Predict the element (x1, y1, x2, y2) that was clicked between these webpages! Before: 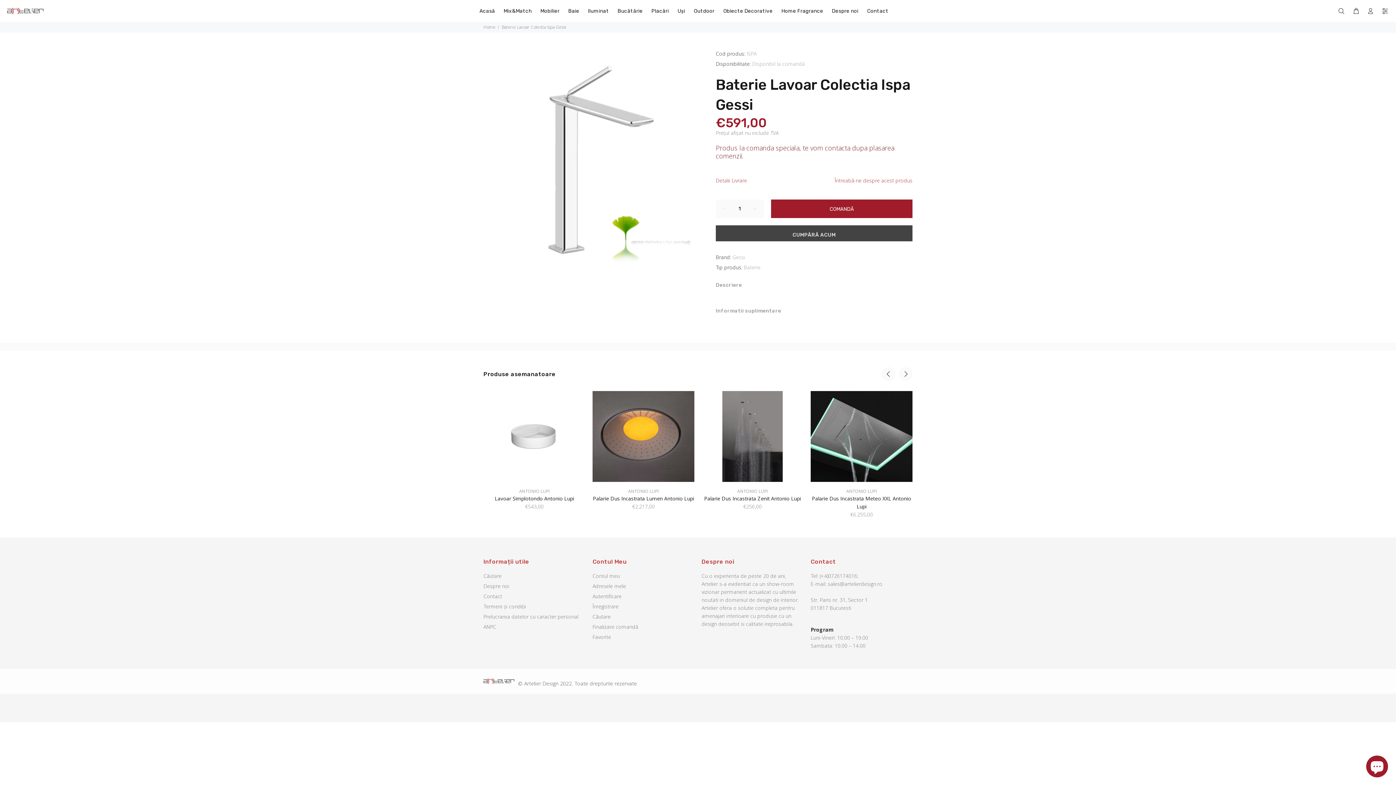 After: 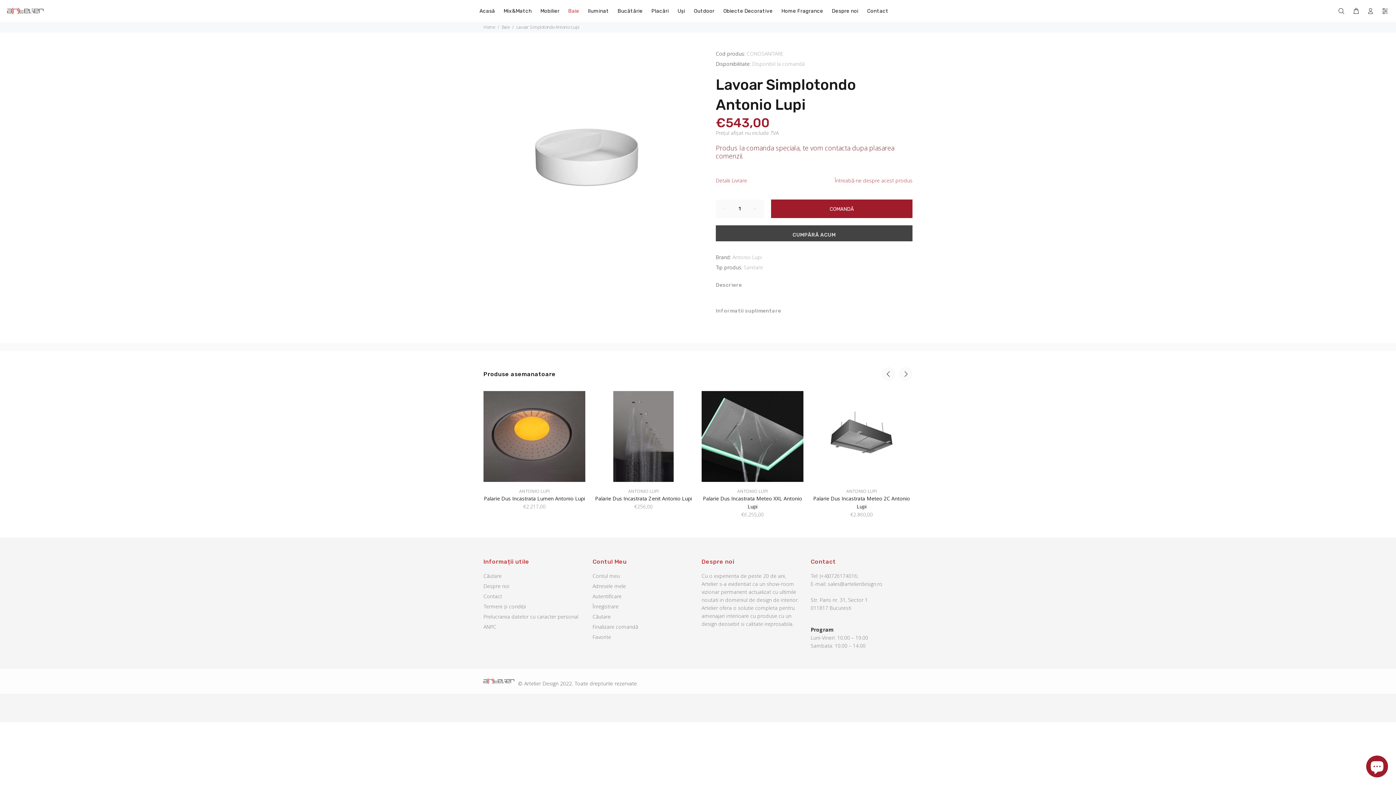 Action: label: Lavoar Simplotondo Antonio Lupi bbox: (494, 495, 574, 502)